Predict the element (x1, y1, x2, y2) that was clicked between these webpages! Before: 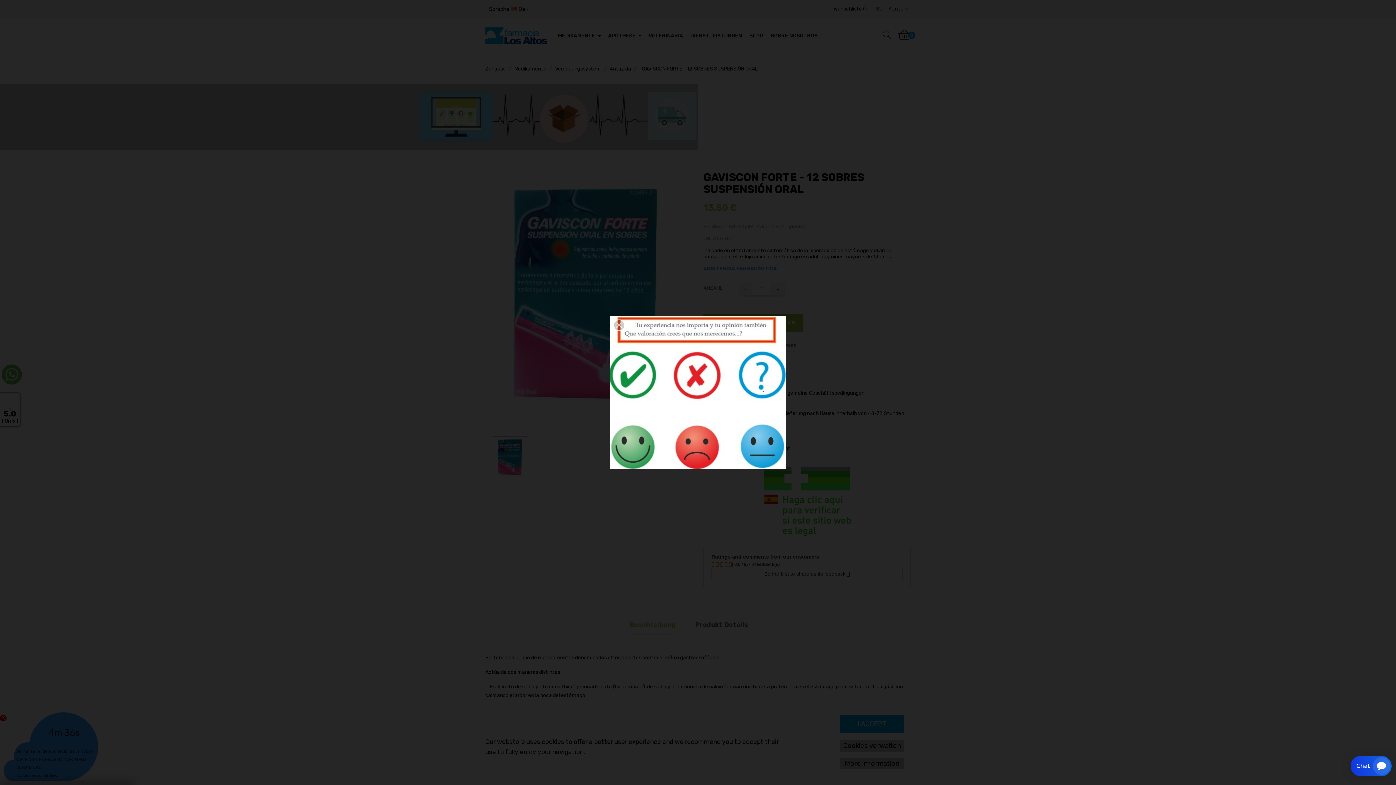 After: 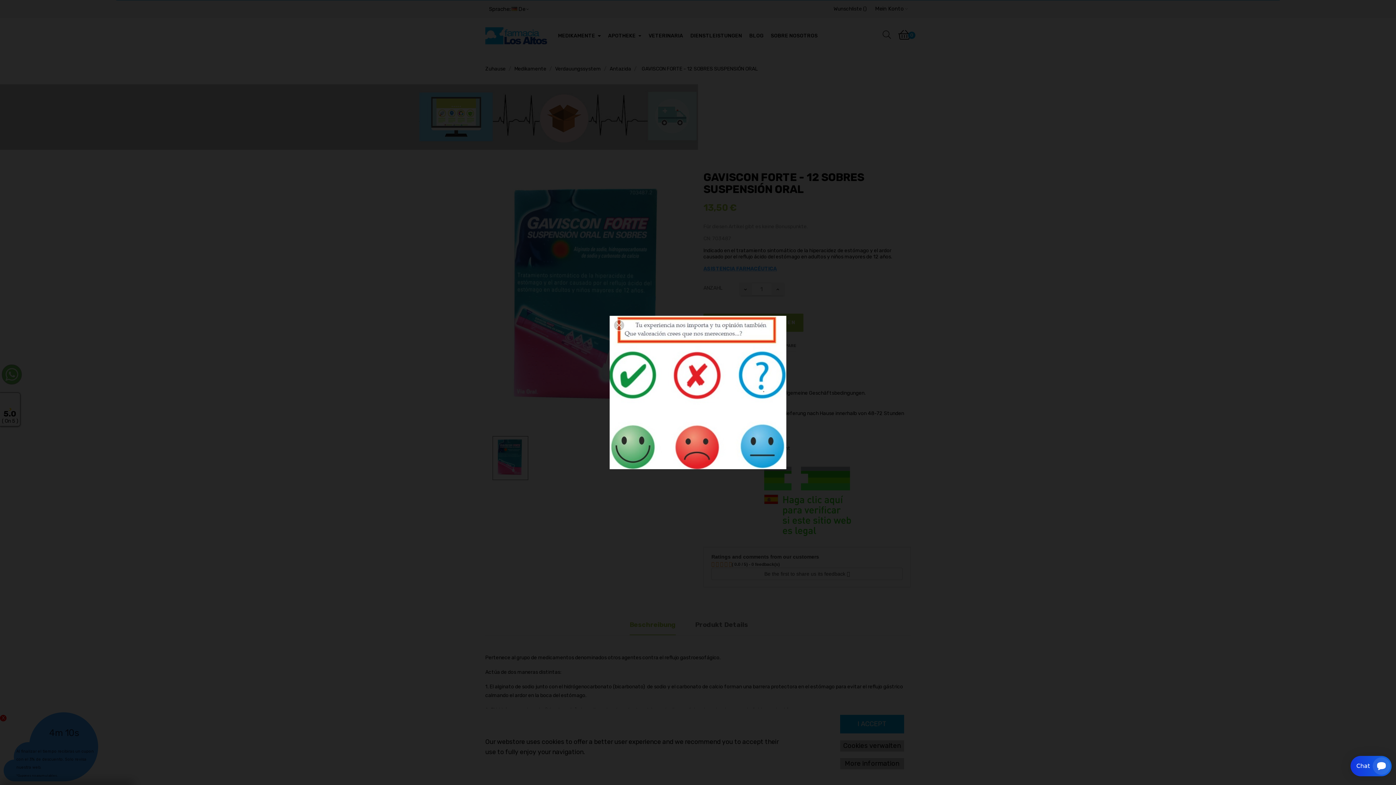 Action: bbox: (609, 316, 786, 469)